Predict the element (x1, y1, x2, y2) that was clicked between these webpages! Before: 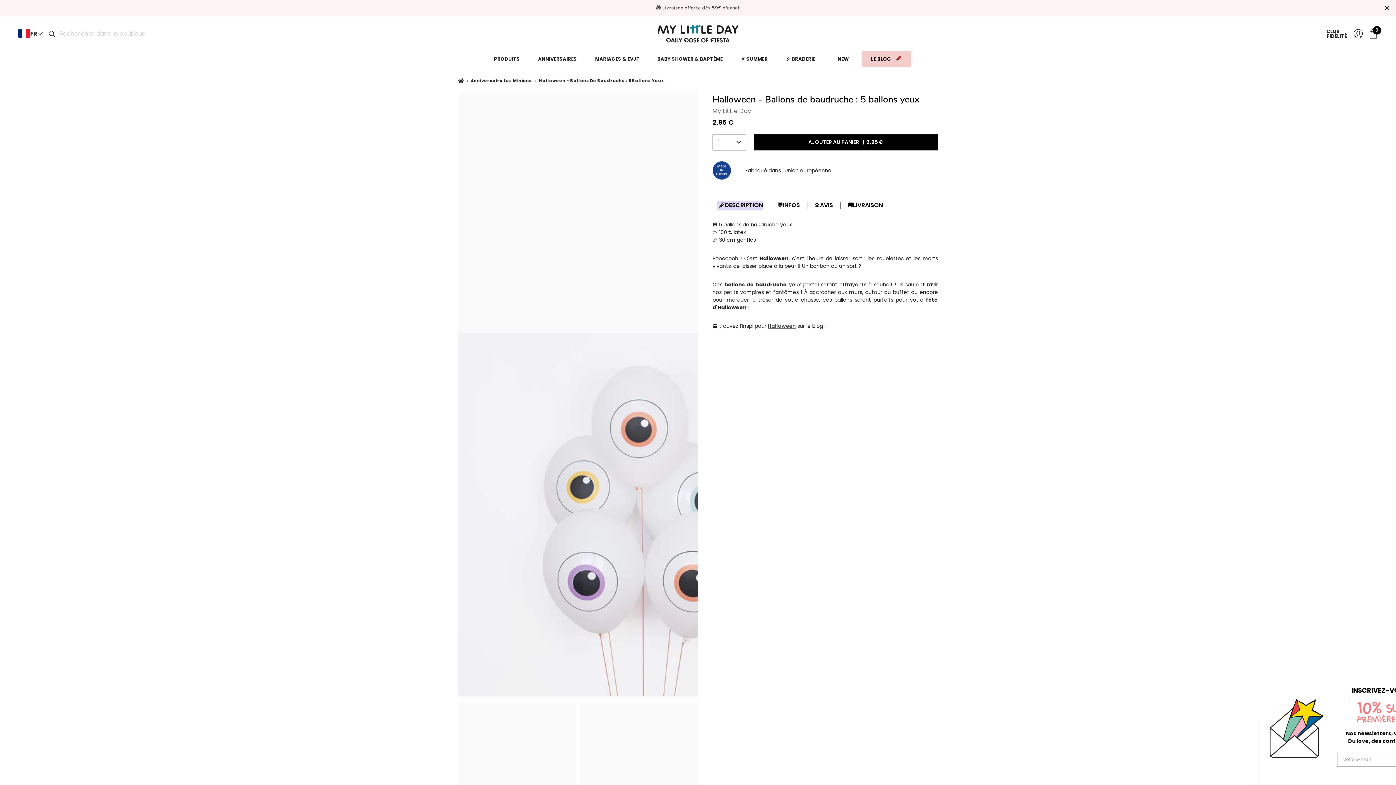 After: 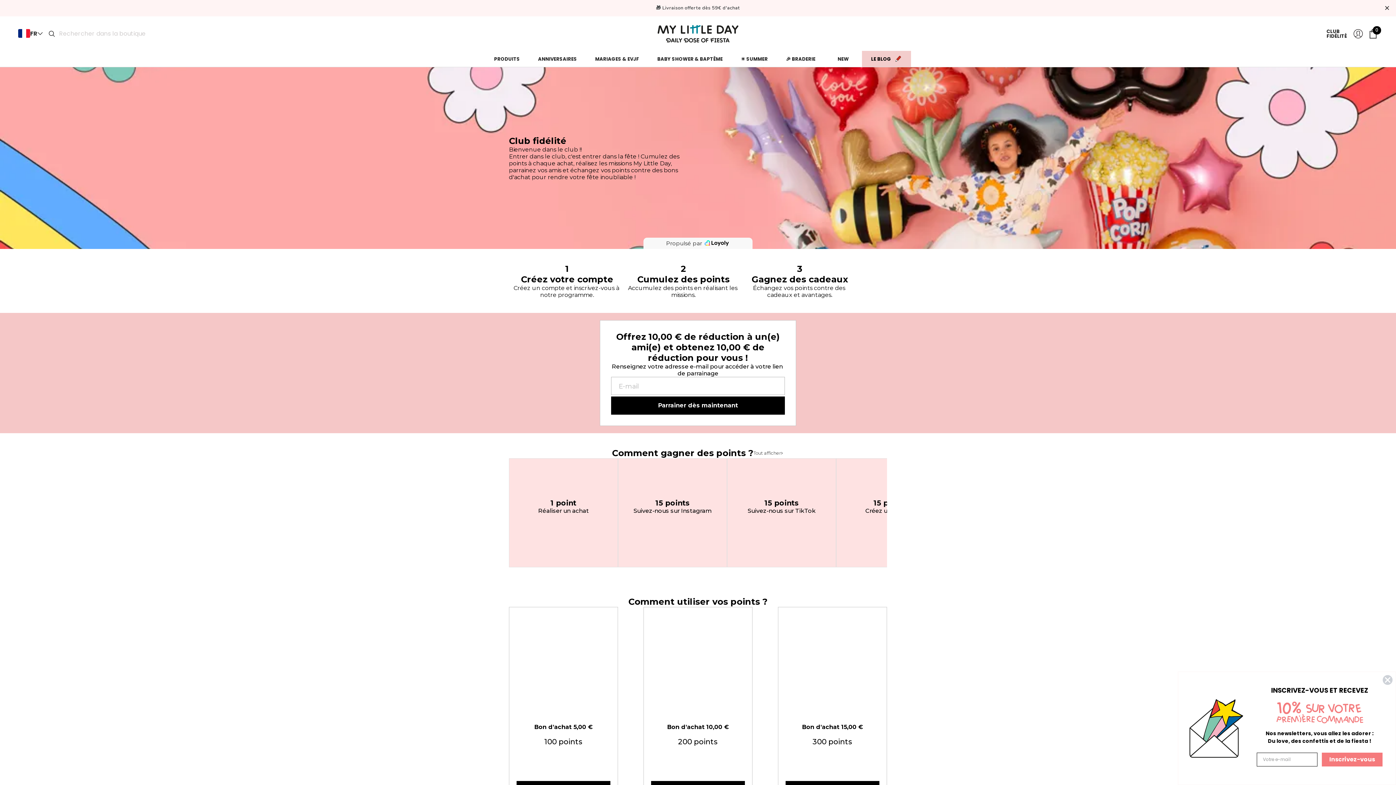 Action: label: CLUB FIDÉLITÉ bbox: (1336, 27, 1349, 40)